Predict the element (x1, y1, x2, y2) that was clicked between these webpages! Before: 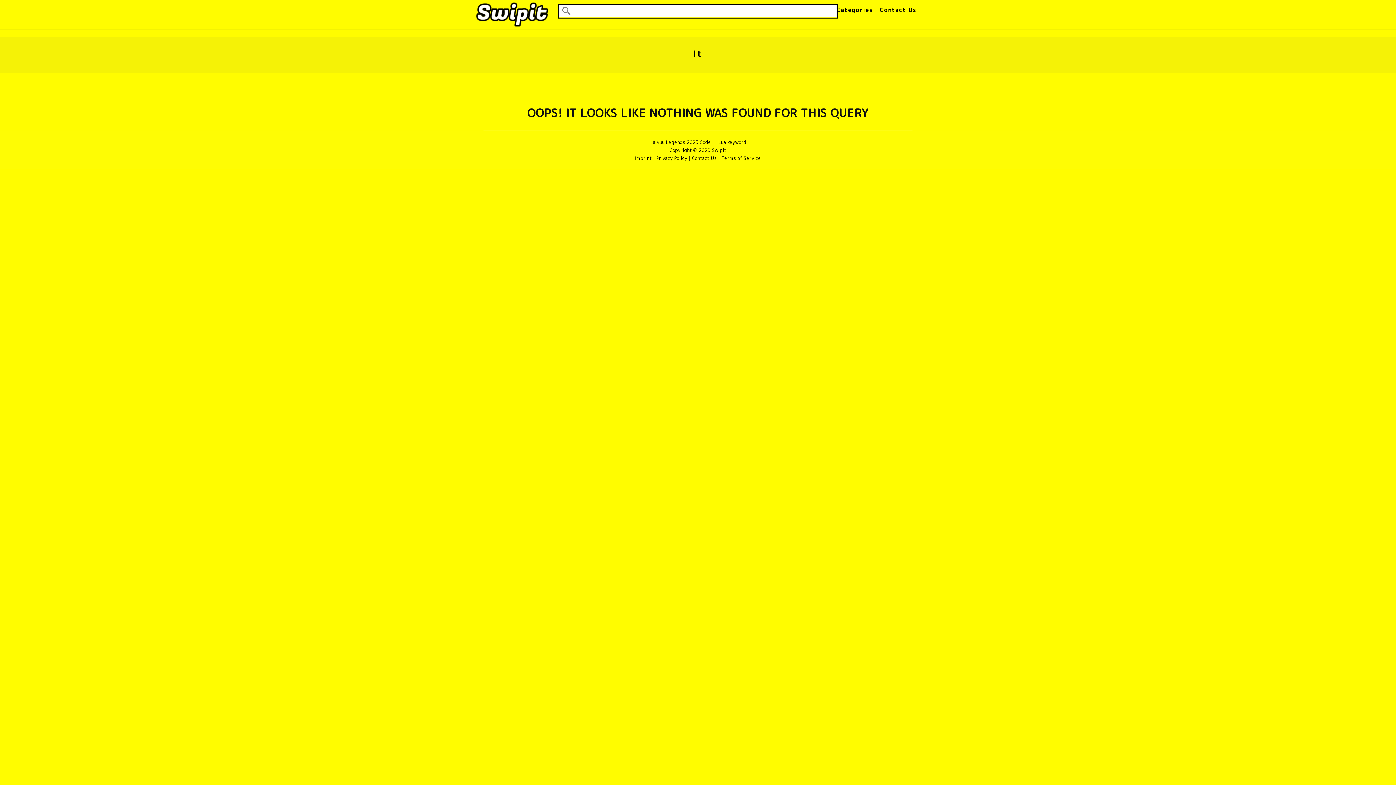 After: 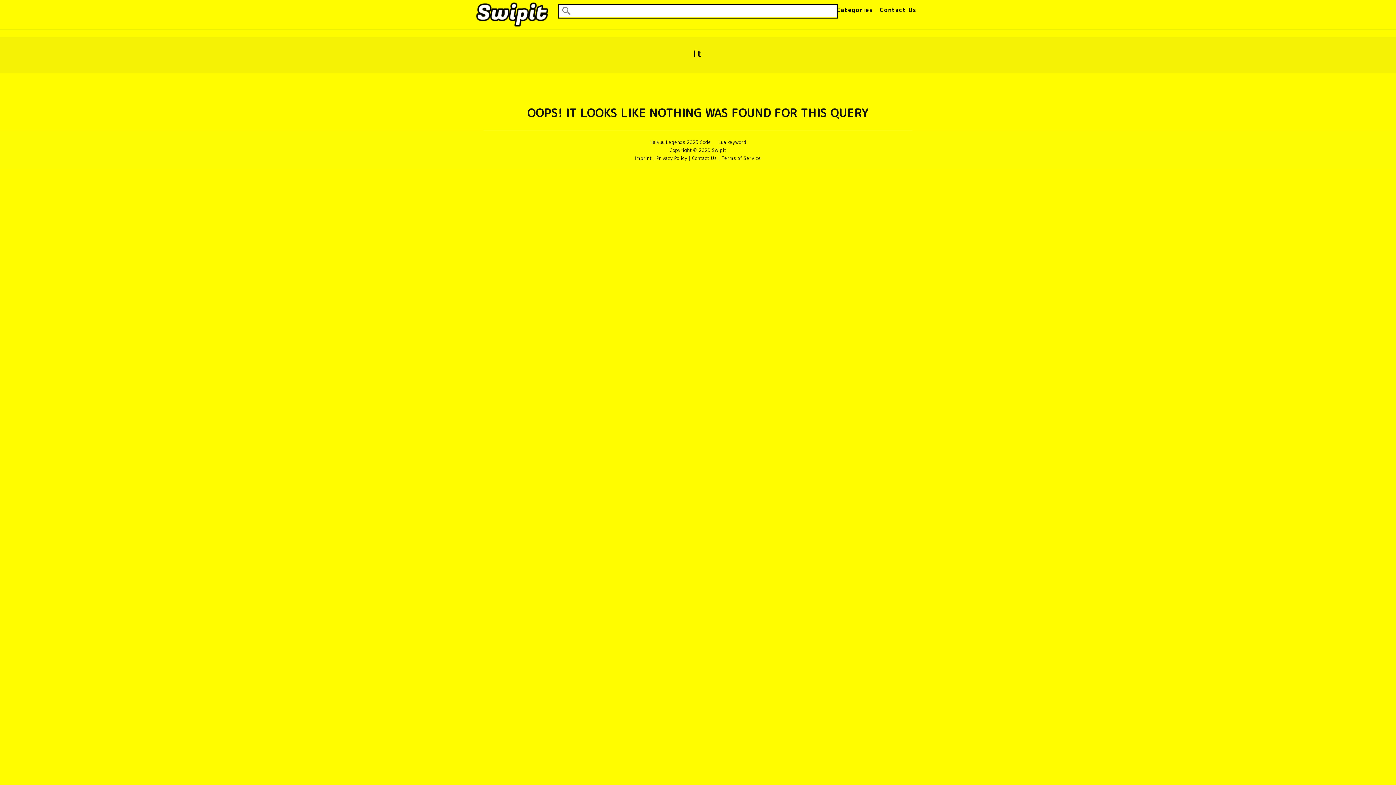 Action: bbox: (718, 138, 746, 145) label: Lua keyword